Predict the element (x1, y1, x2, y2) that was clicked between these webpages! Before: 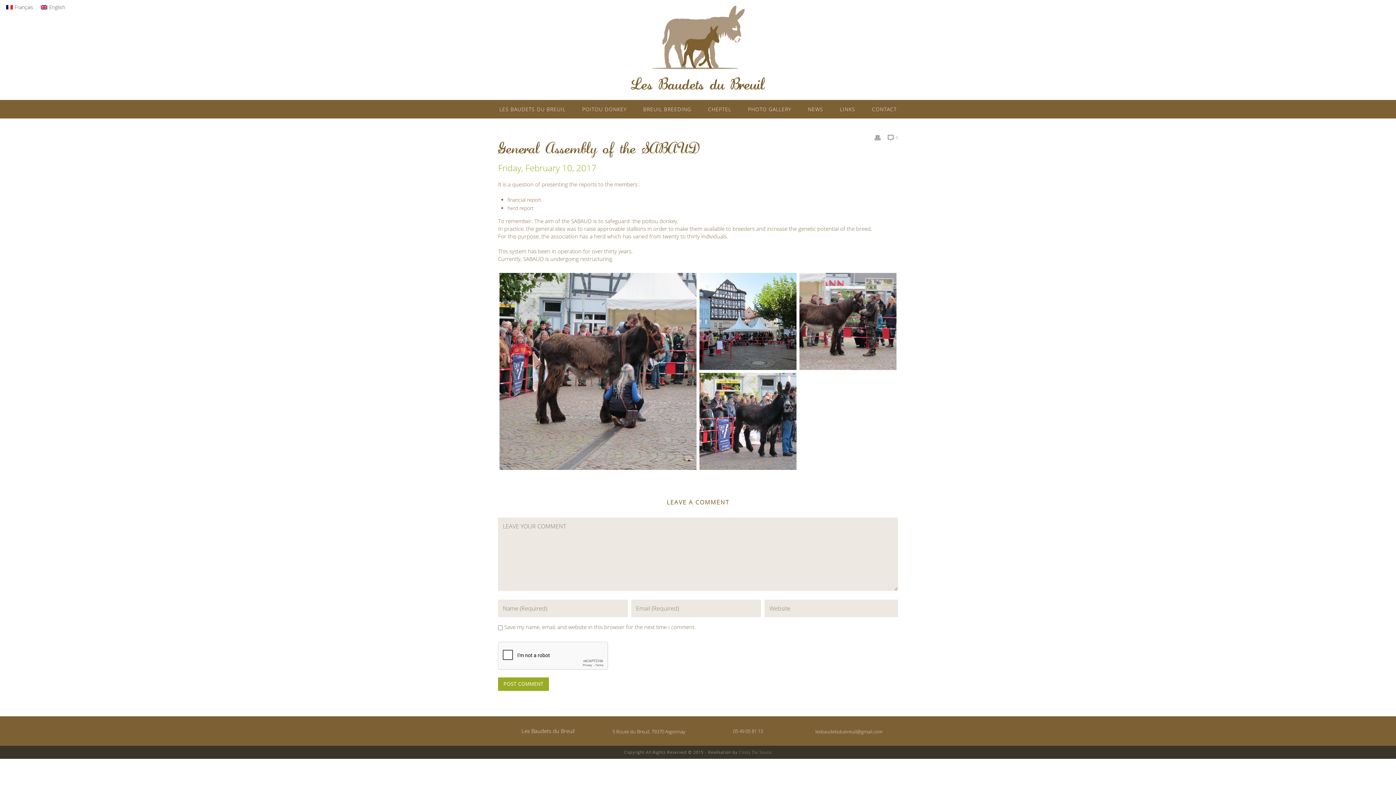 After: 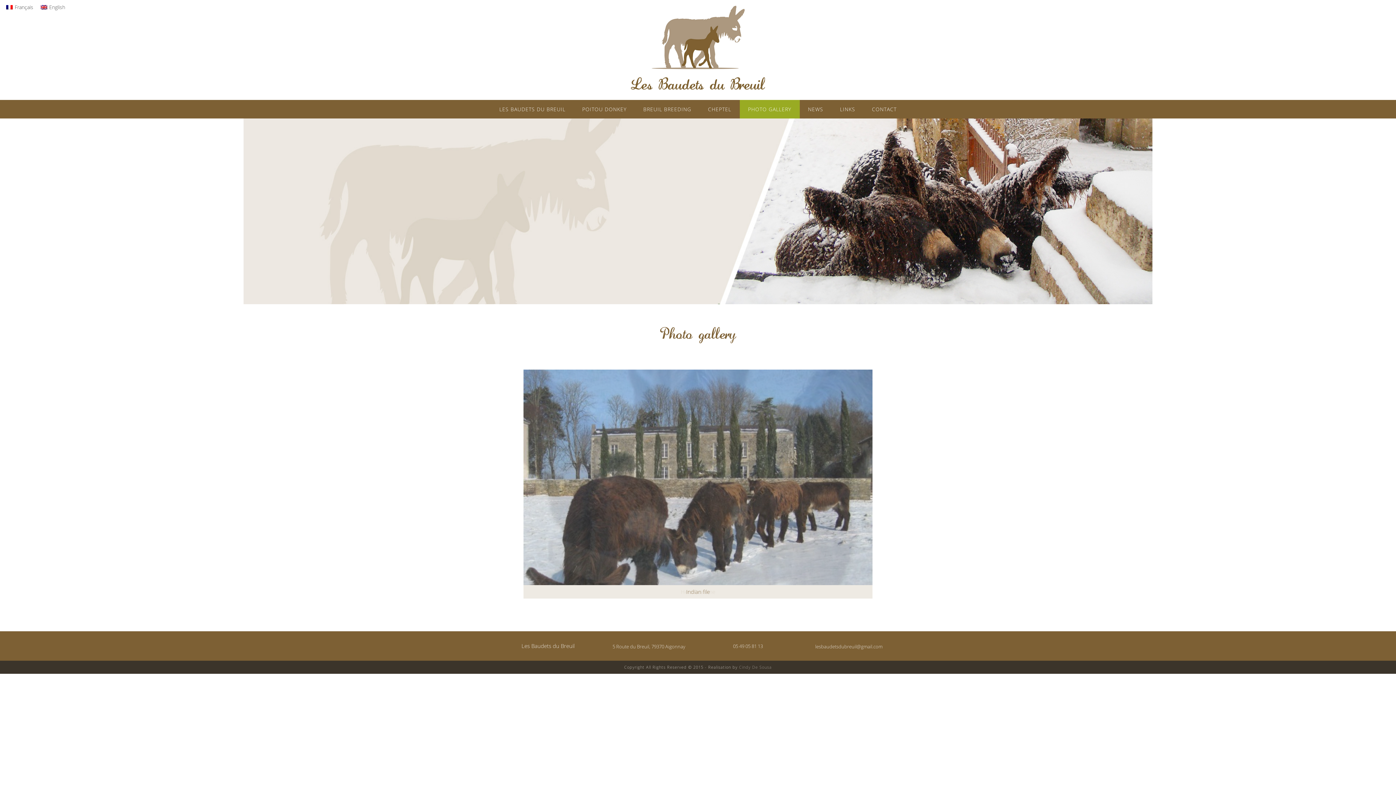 Action: bbox: (739, 100, 799, 118) label: PHOTO GALLERY